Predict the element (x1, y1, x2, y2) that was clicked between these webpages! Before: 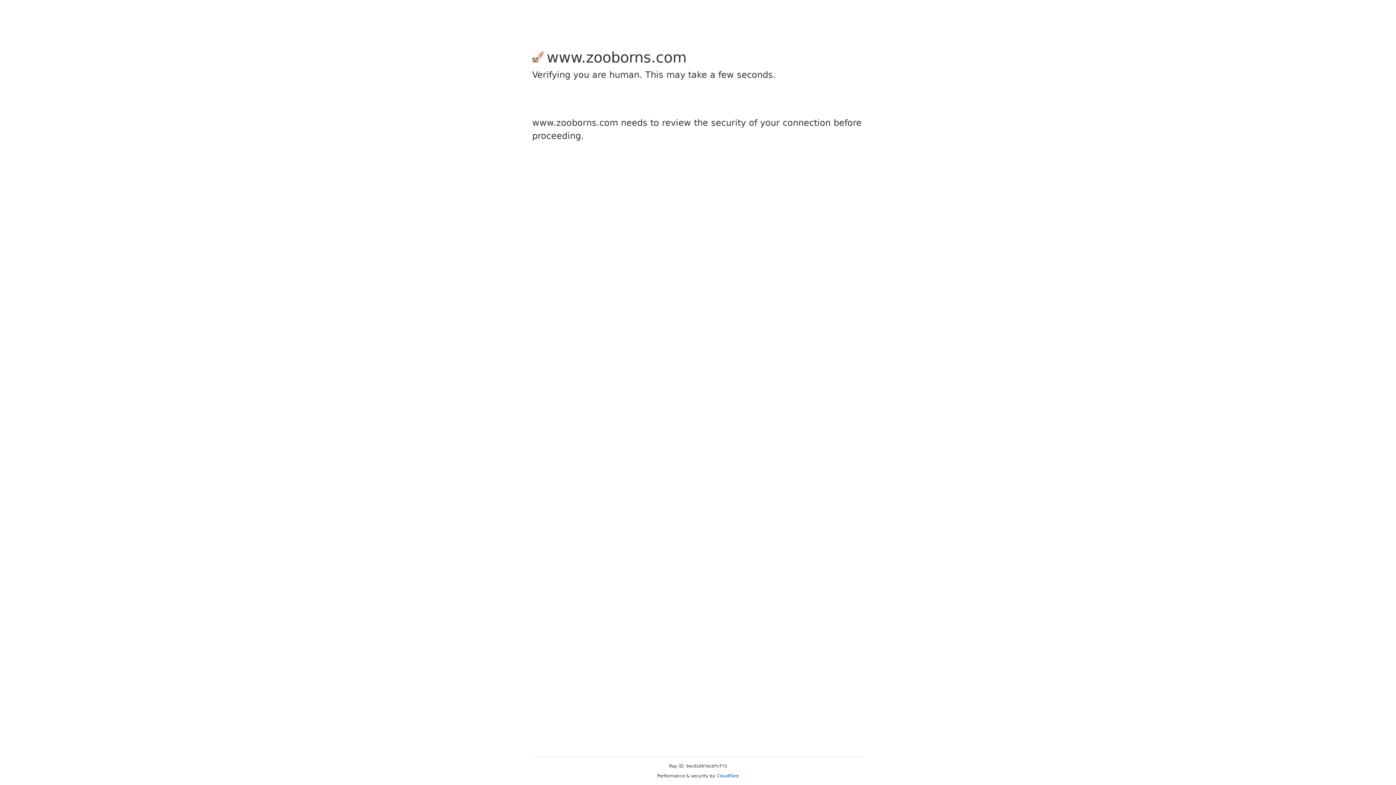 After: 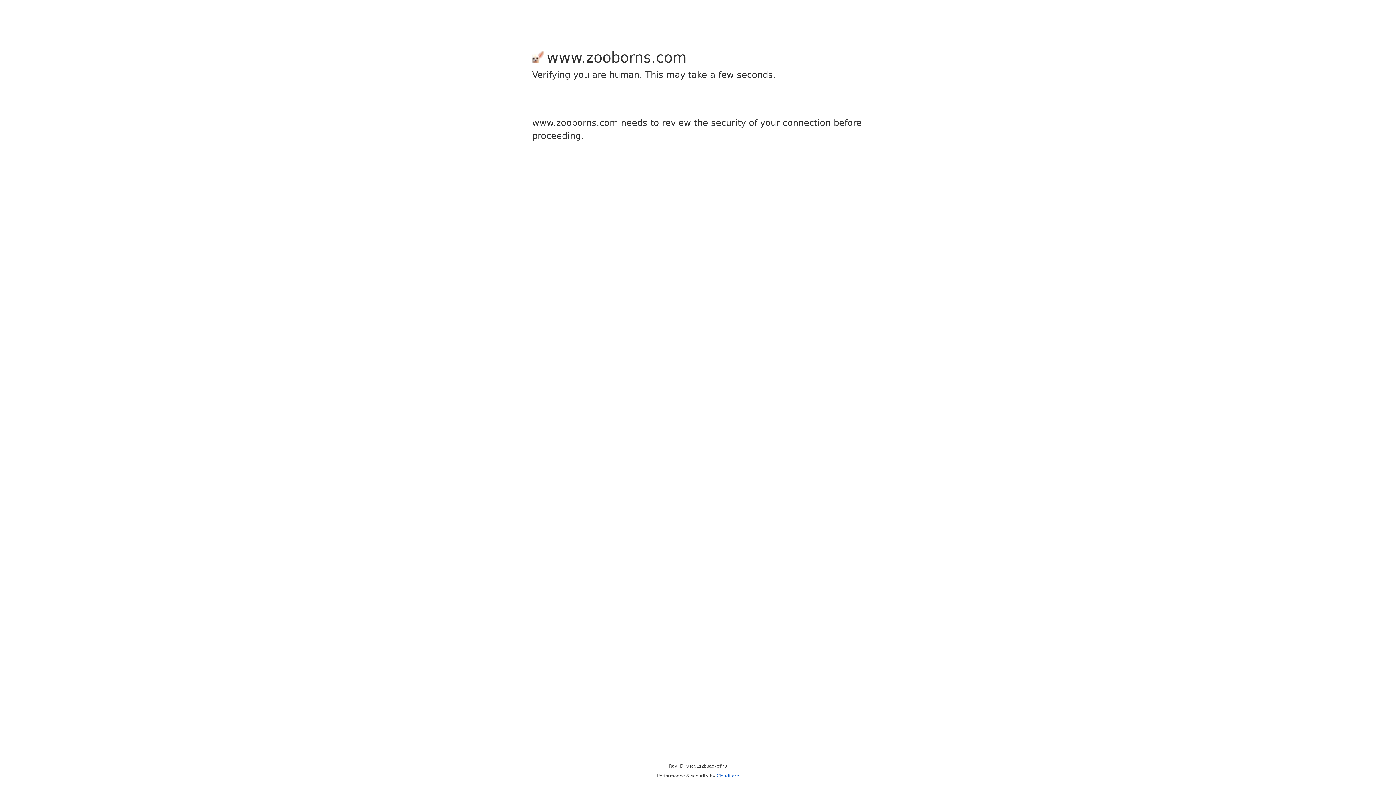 Action: bbox: (716, 773, 739, 778) label: Cloudflare